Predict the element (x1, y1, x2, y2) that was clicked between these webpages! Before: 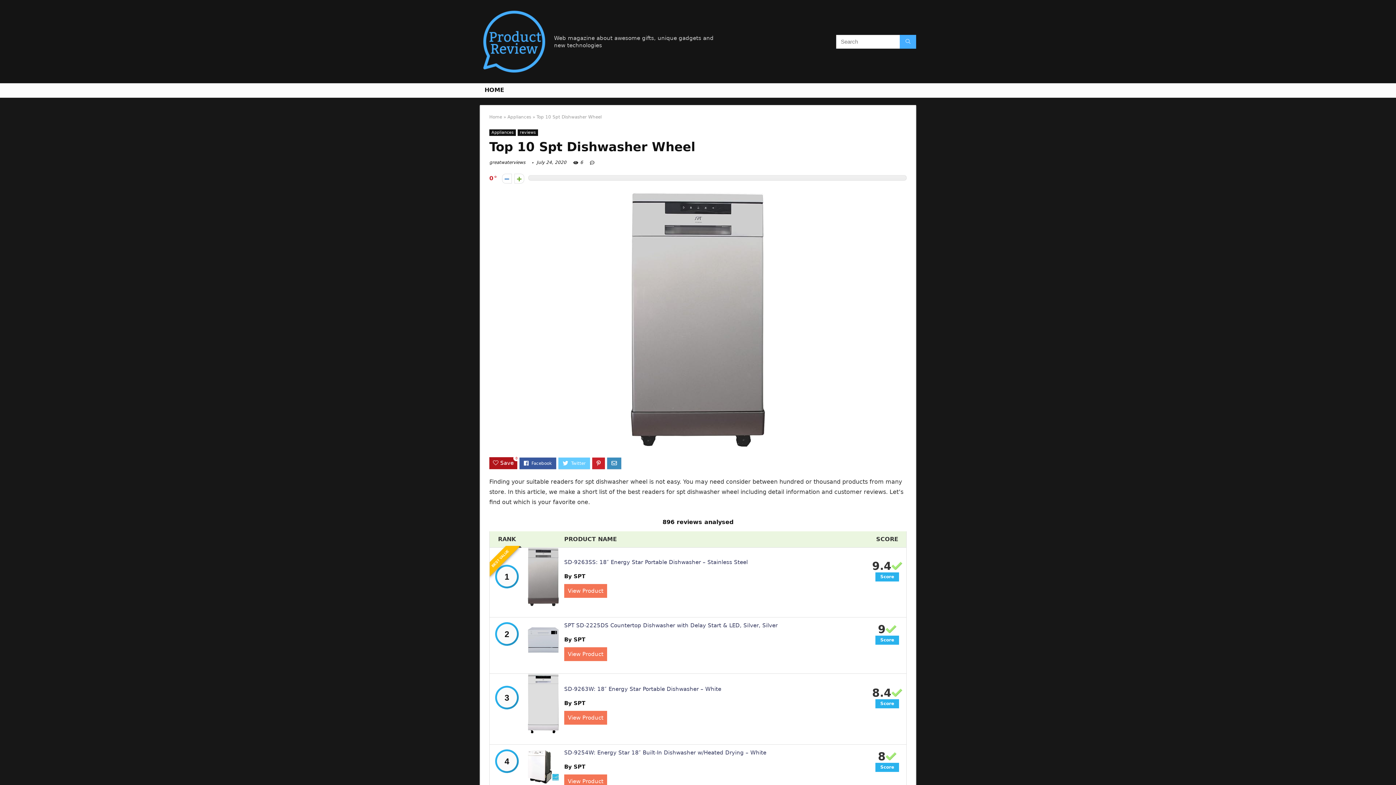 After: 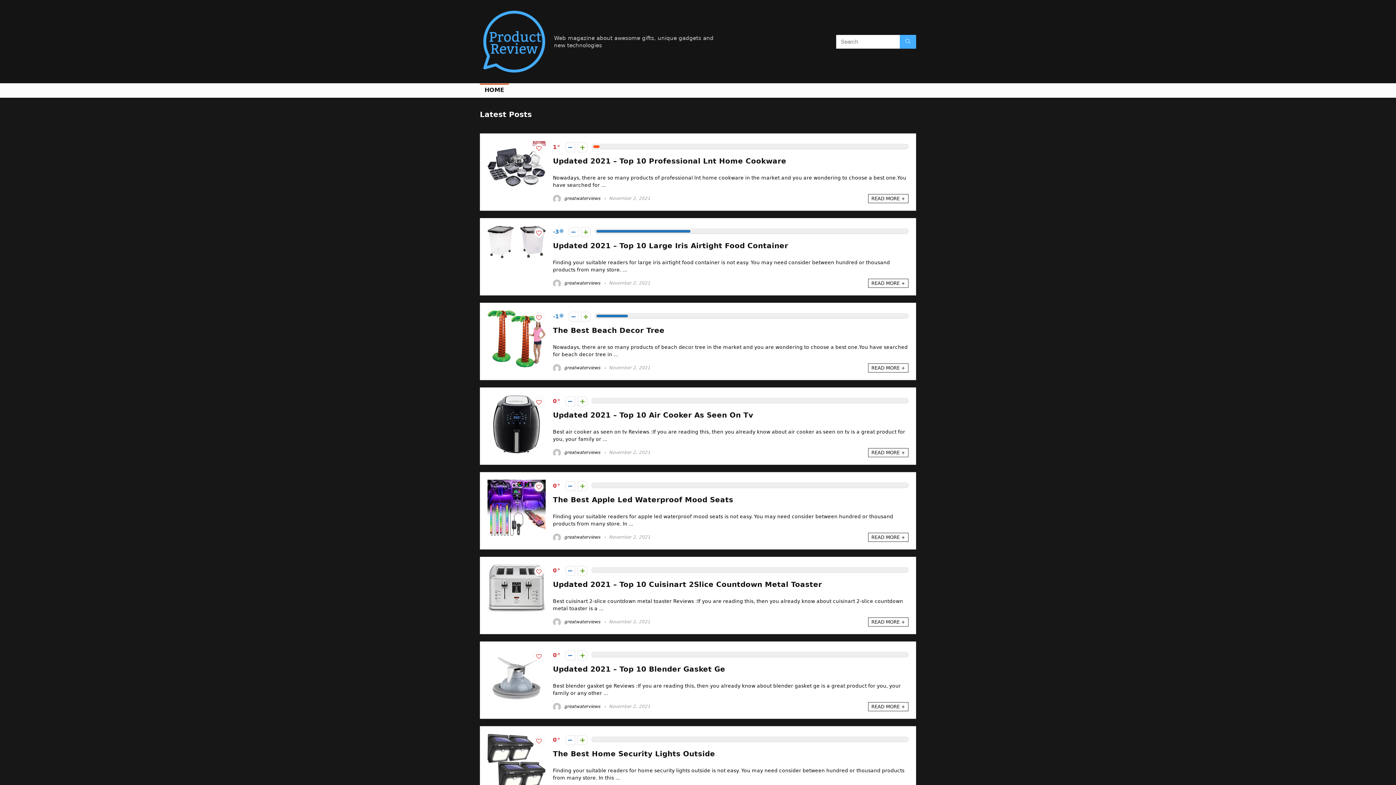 Action: bbox: (480, 4, 548, 10)